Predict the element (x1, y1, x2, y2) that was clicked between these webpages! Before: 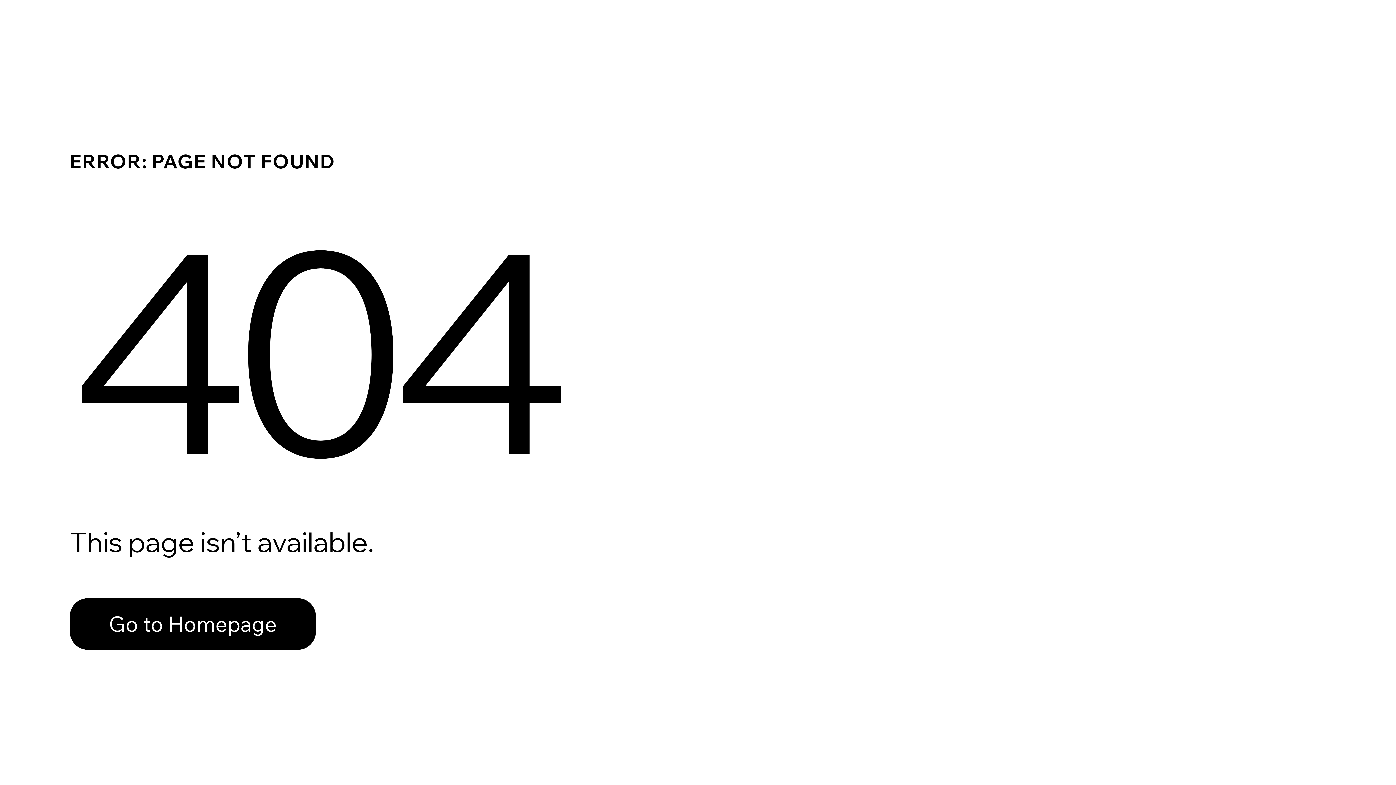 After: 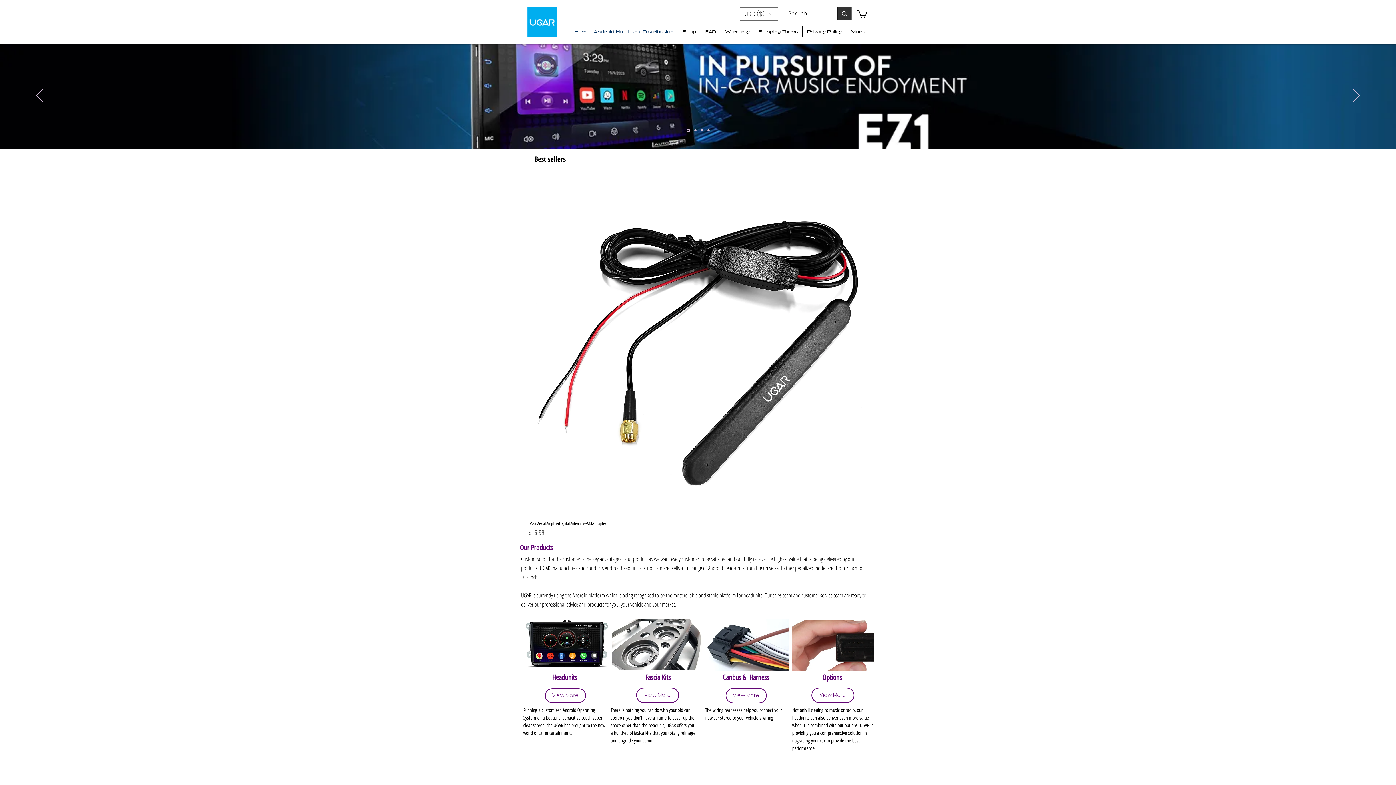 Action: label: Go to Homepage bbox: (69, 598, 316, 650)